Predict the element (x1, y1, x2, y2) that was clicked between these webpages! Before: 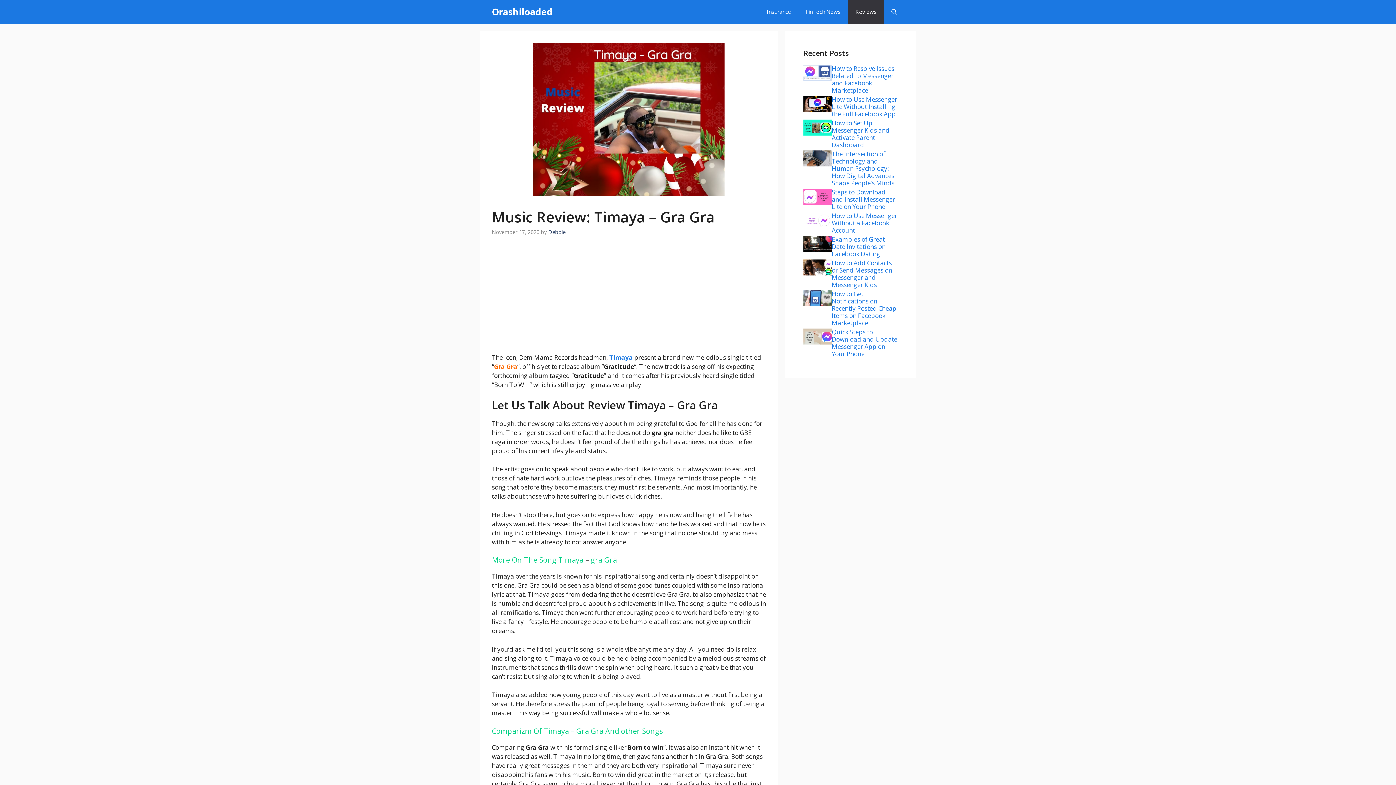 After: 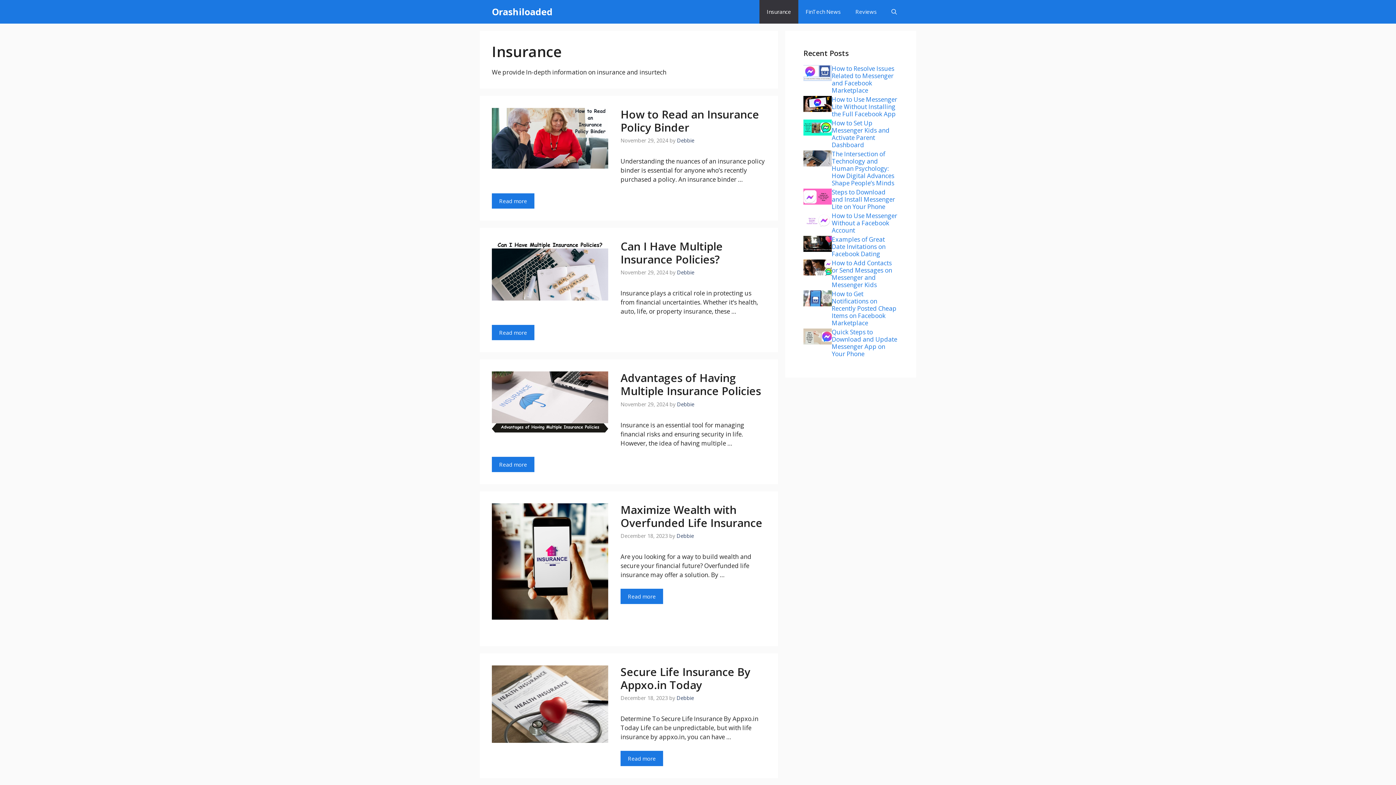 Action: bbox: (759, 0, 798, 23) label: Insurance